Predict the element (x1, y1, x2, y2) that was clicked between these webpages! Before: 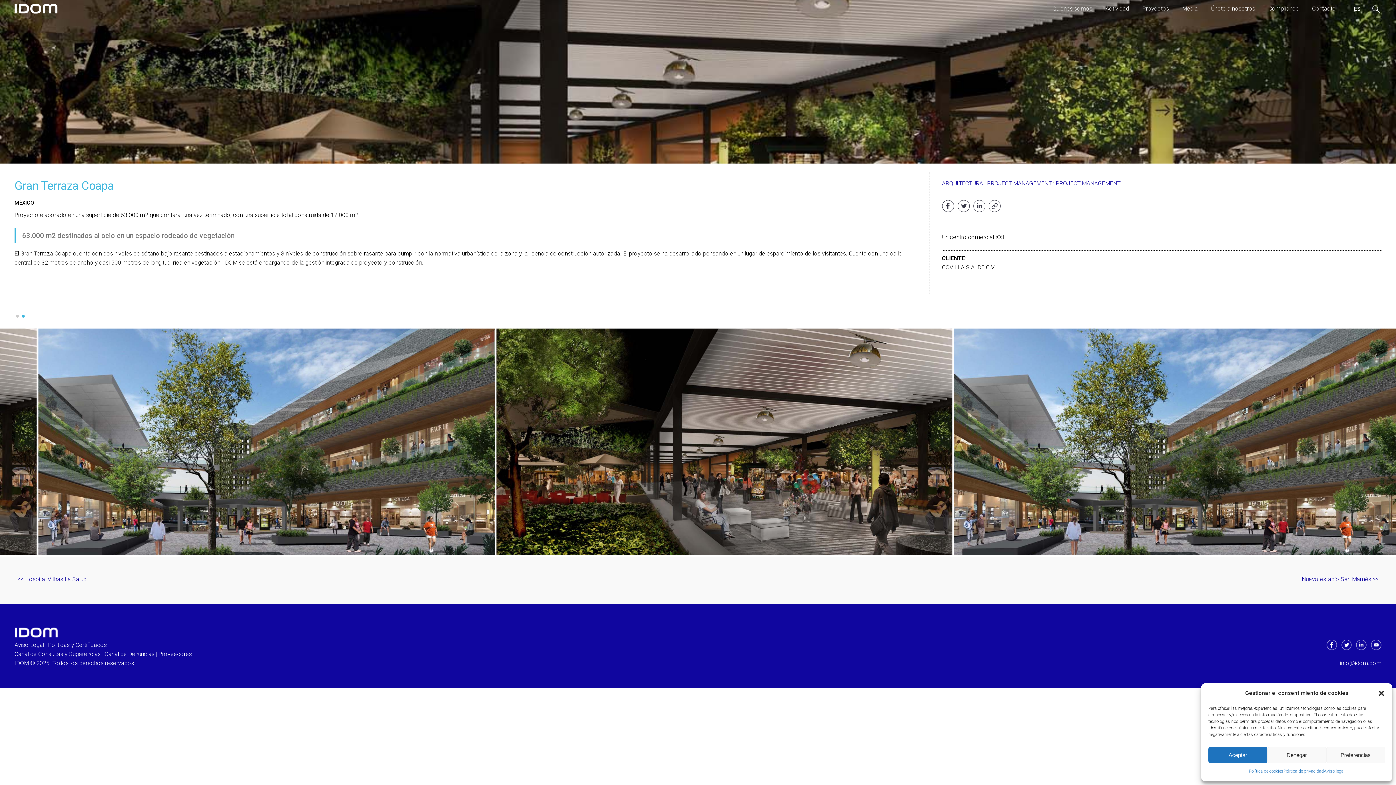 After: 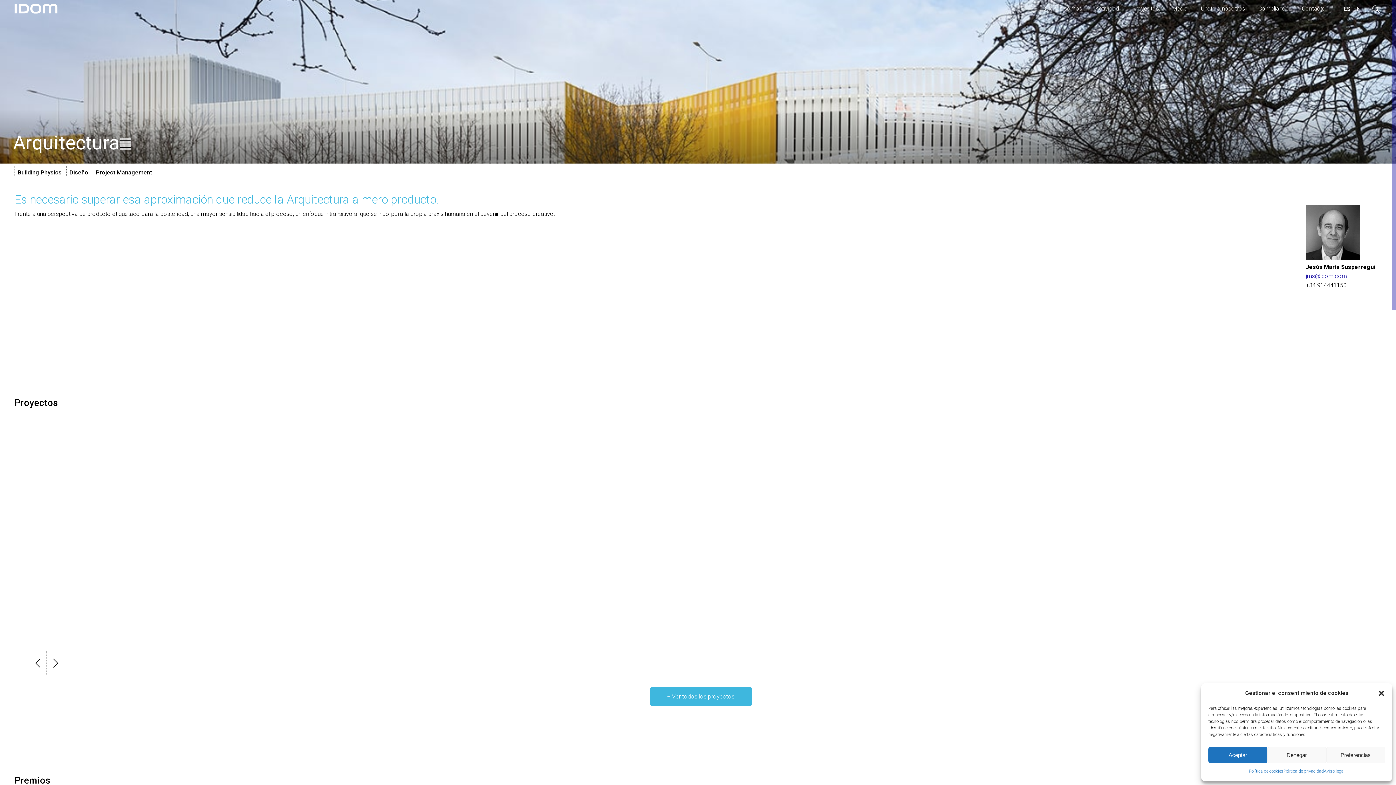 Action: bbox: (942, 179, 983, 186) label: ARQUITECTURA